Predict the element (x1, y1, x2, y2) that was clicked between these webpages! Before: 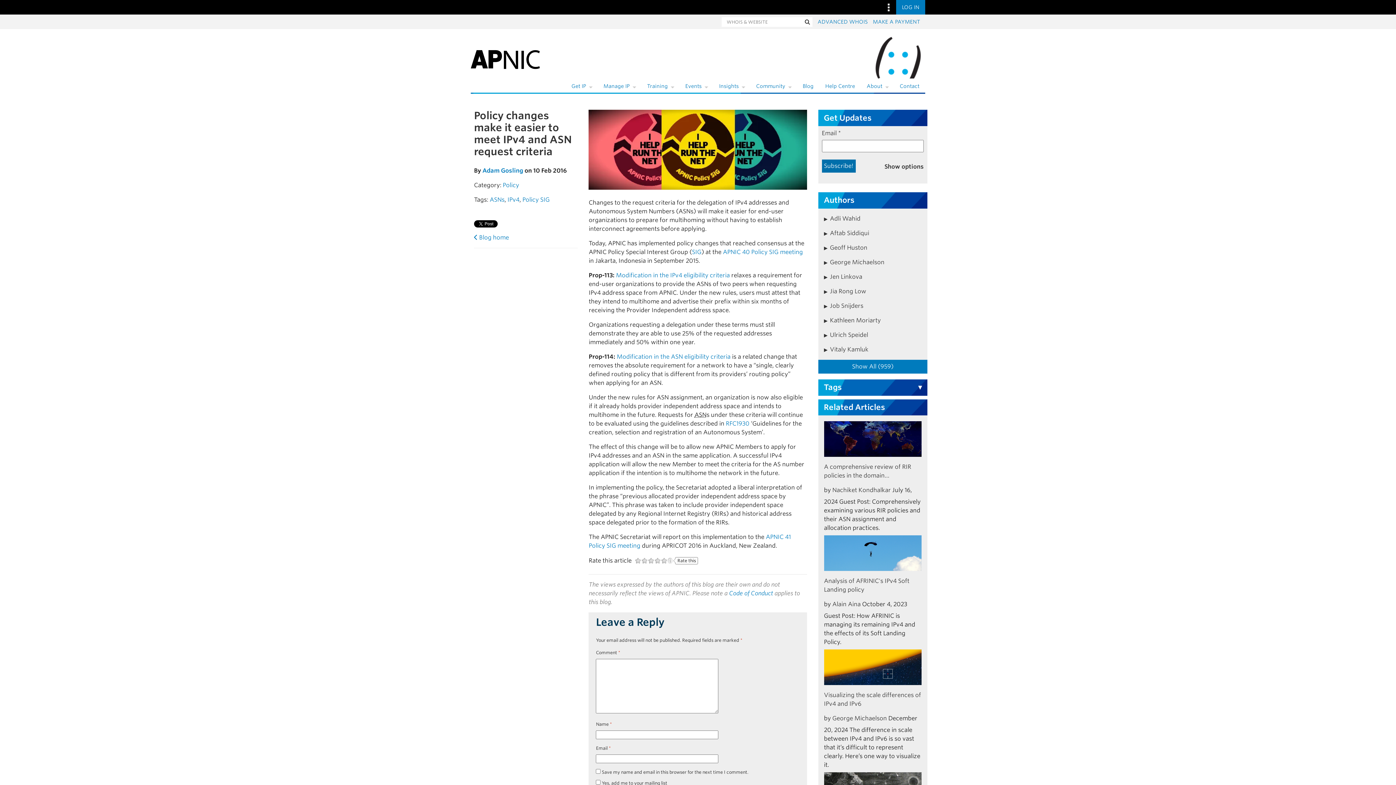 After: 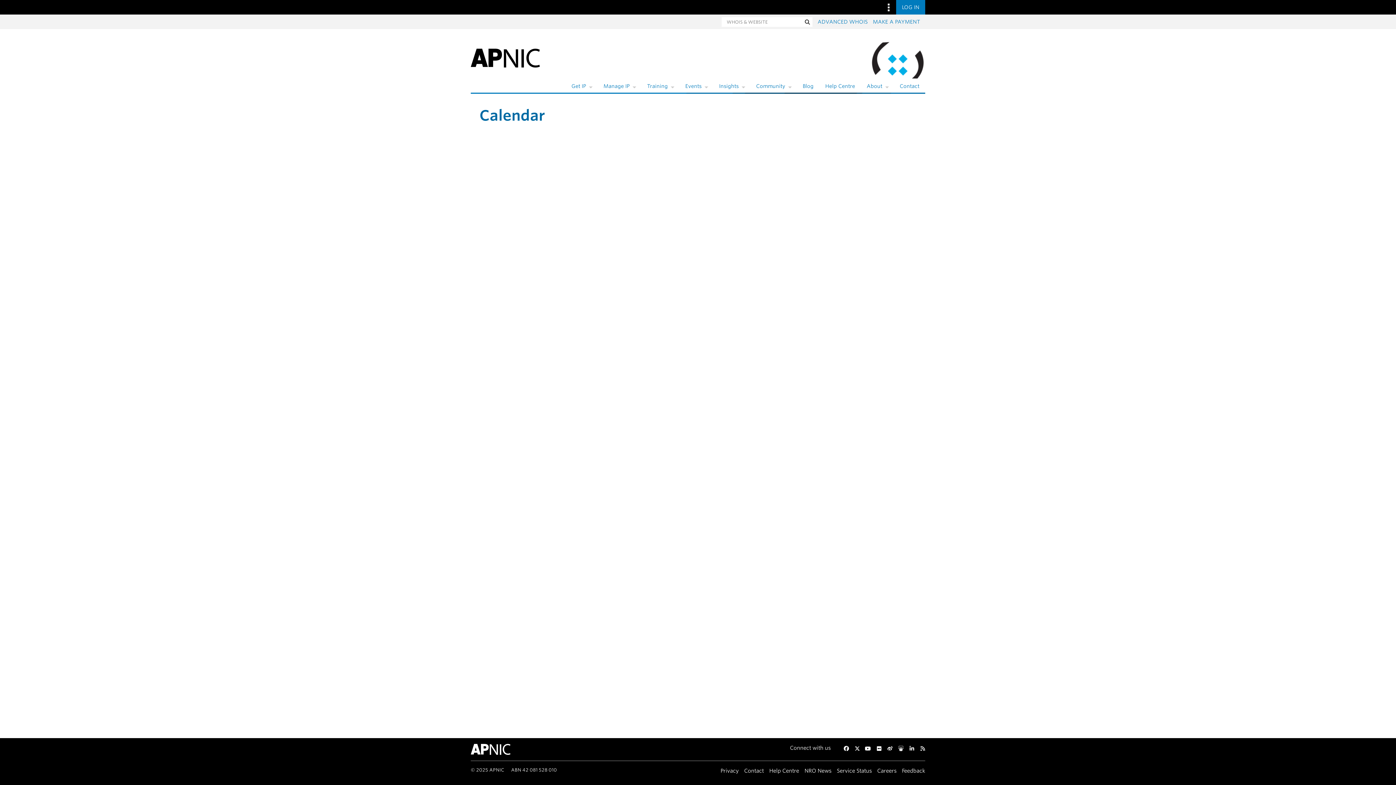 Action: bbox: (679, 80, 713, 92) label: Events